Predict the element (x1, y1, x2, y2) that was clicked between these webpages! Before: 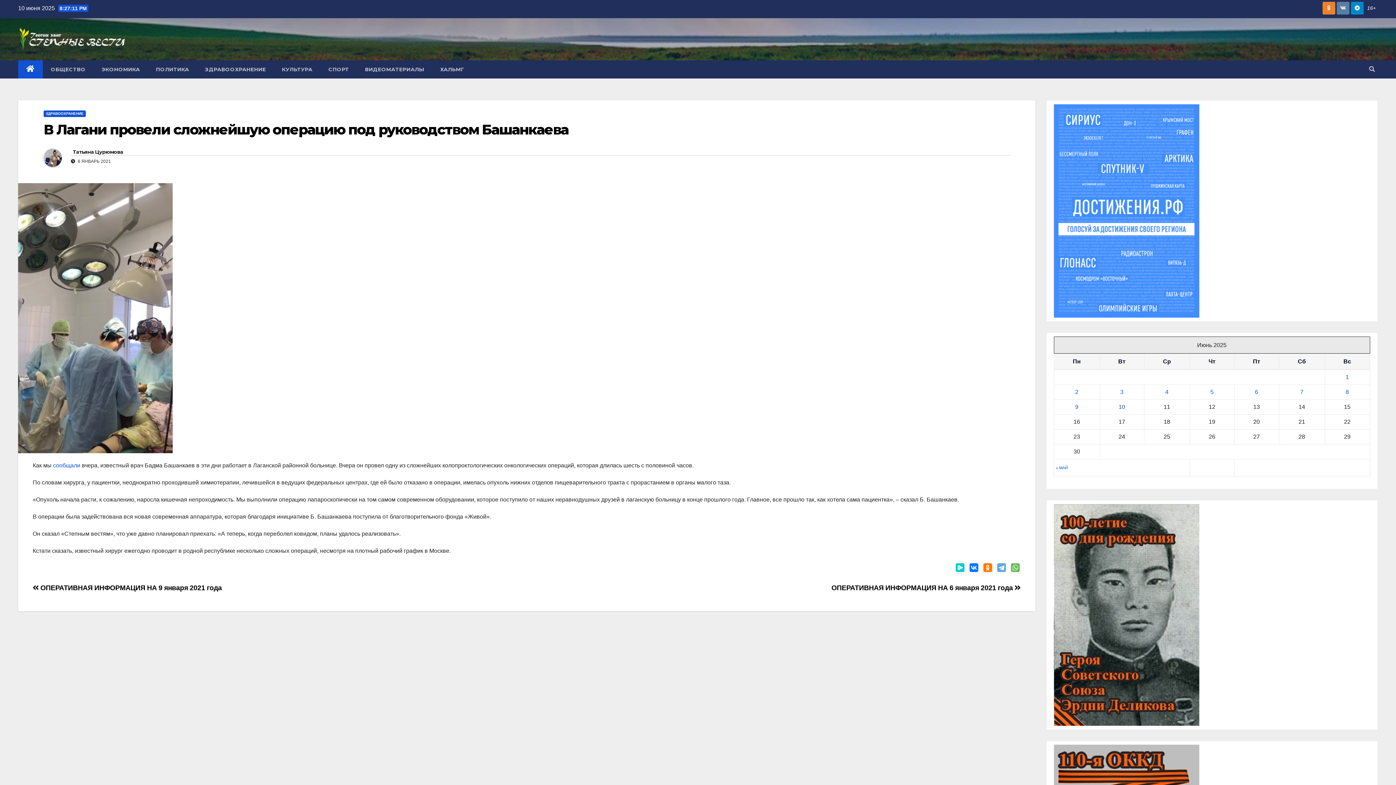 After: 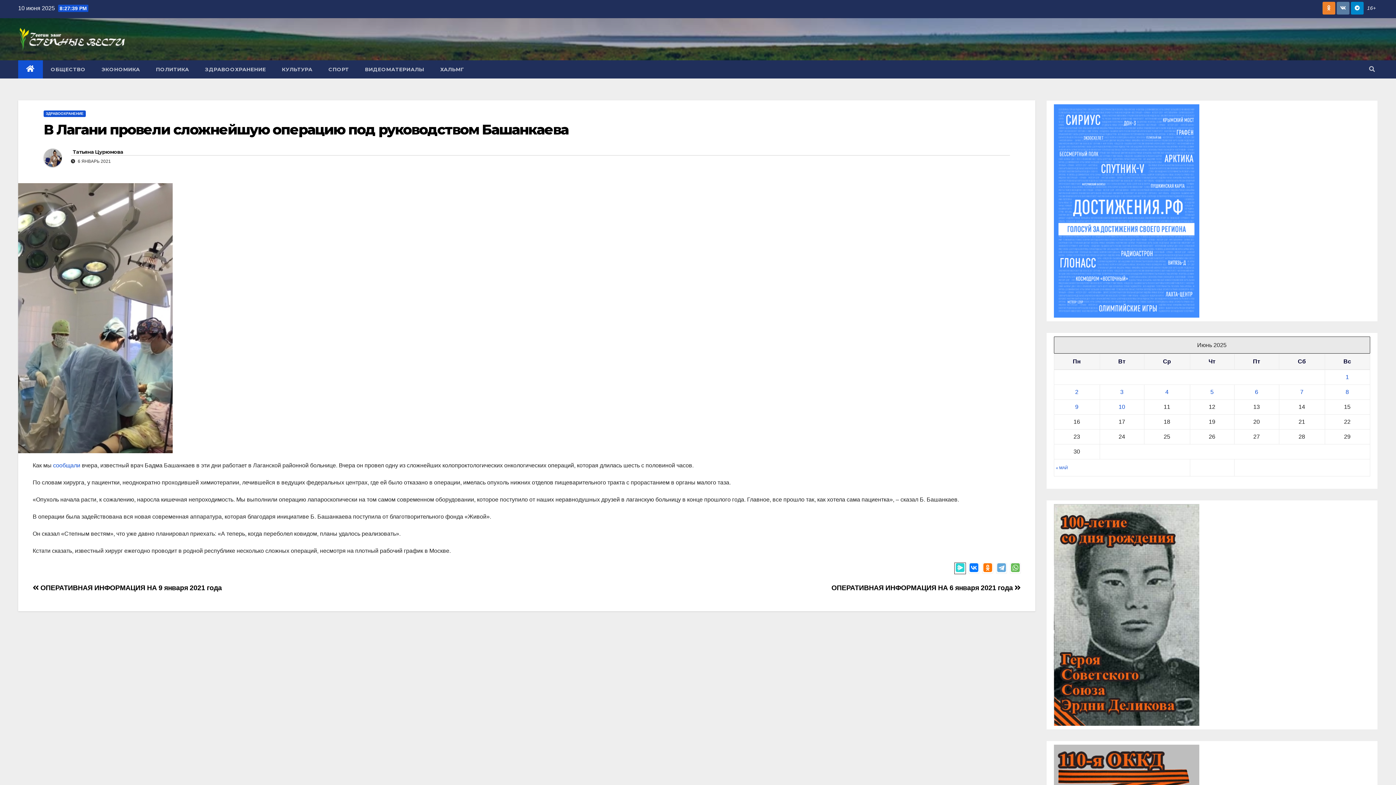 Action: bbox: (954, 563, 965, 574)